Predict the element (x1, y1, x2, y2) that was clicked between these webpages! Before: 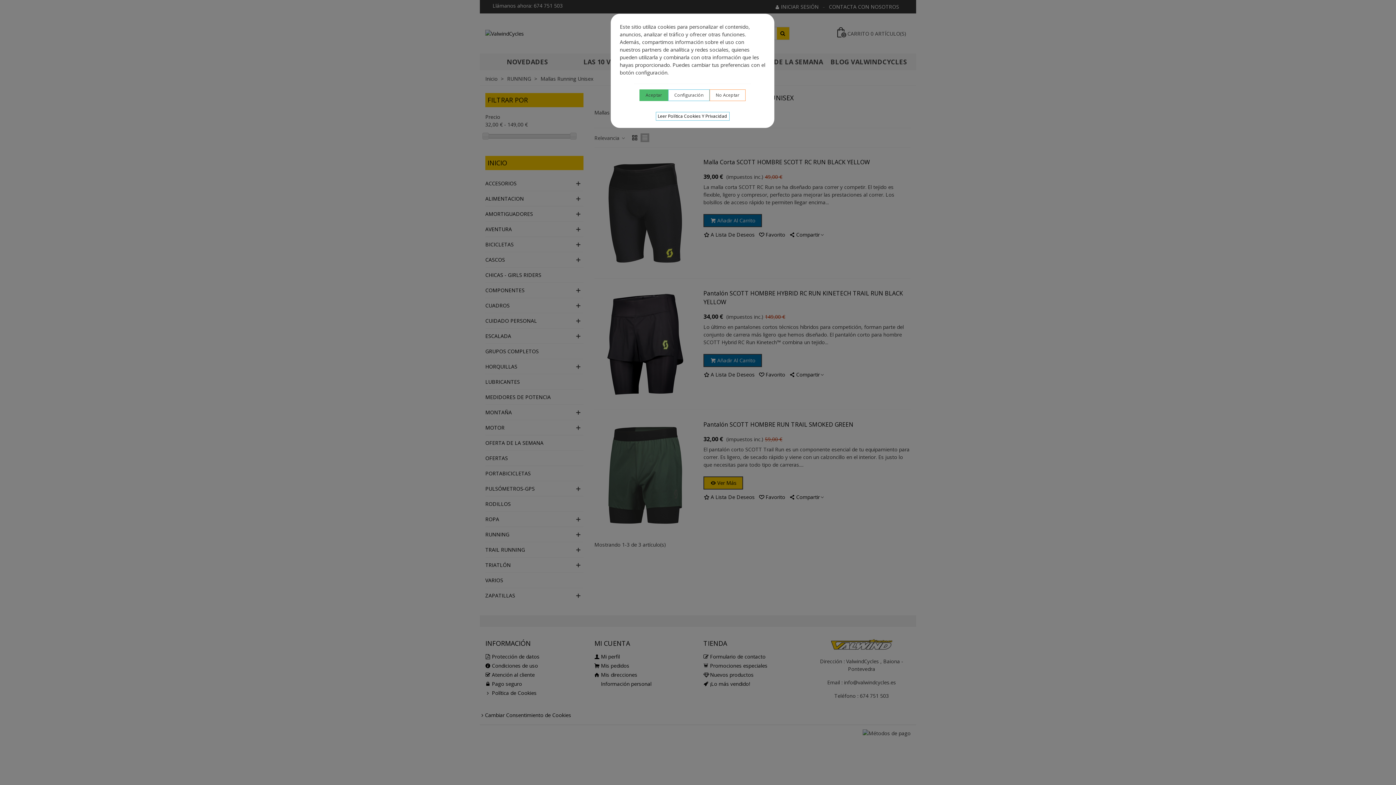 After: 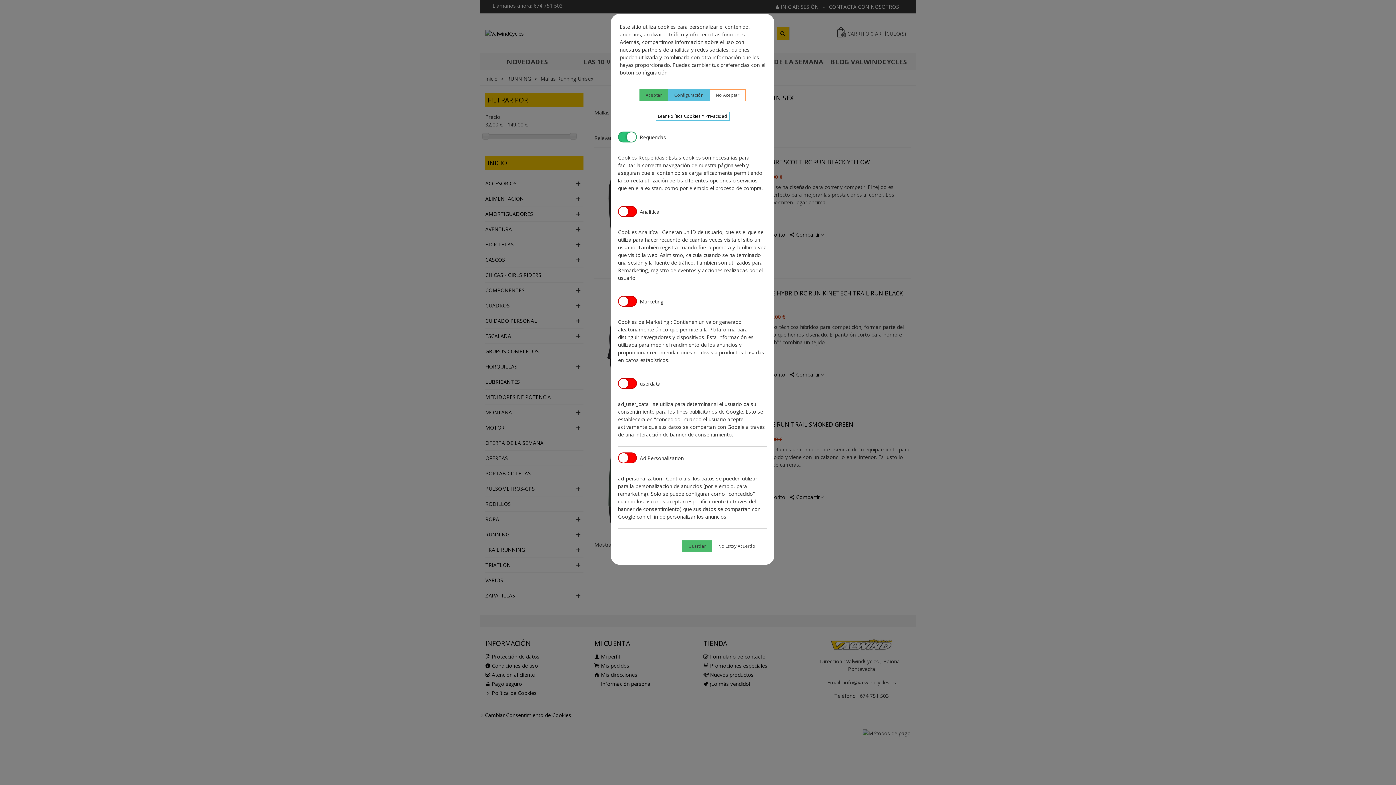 Action: bbox: (668, 89, 709, 101) label: Configuración